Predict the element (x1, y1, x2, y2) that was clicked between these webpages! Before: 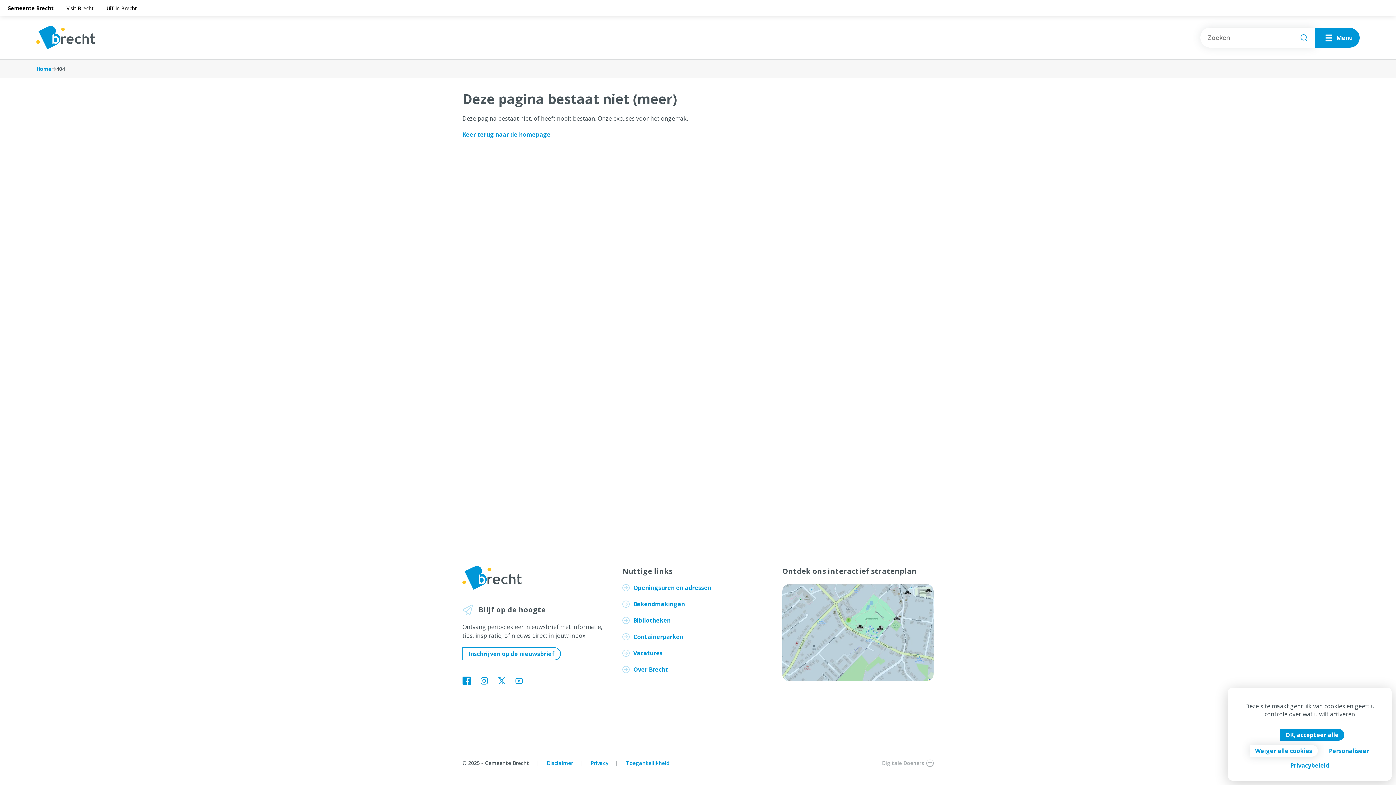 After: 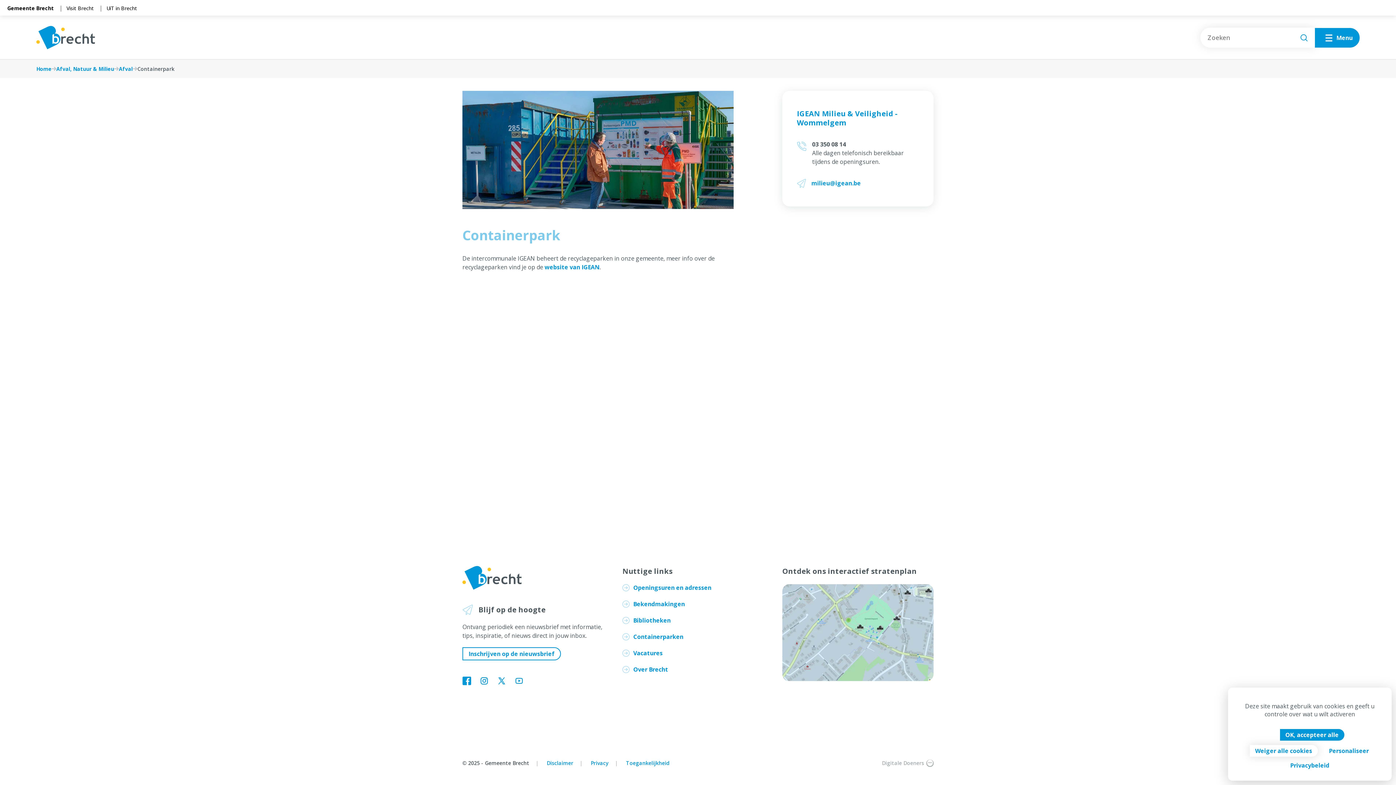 Action: bbox: (622, 633, 683, 640) label: Containerparken